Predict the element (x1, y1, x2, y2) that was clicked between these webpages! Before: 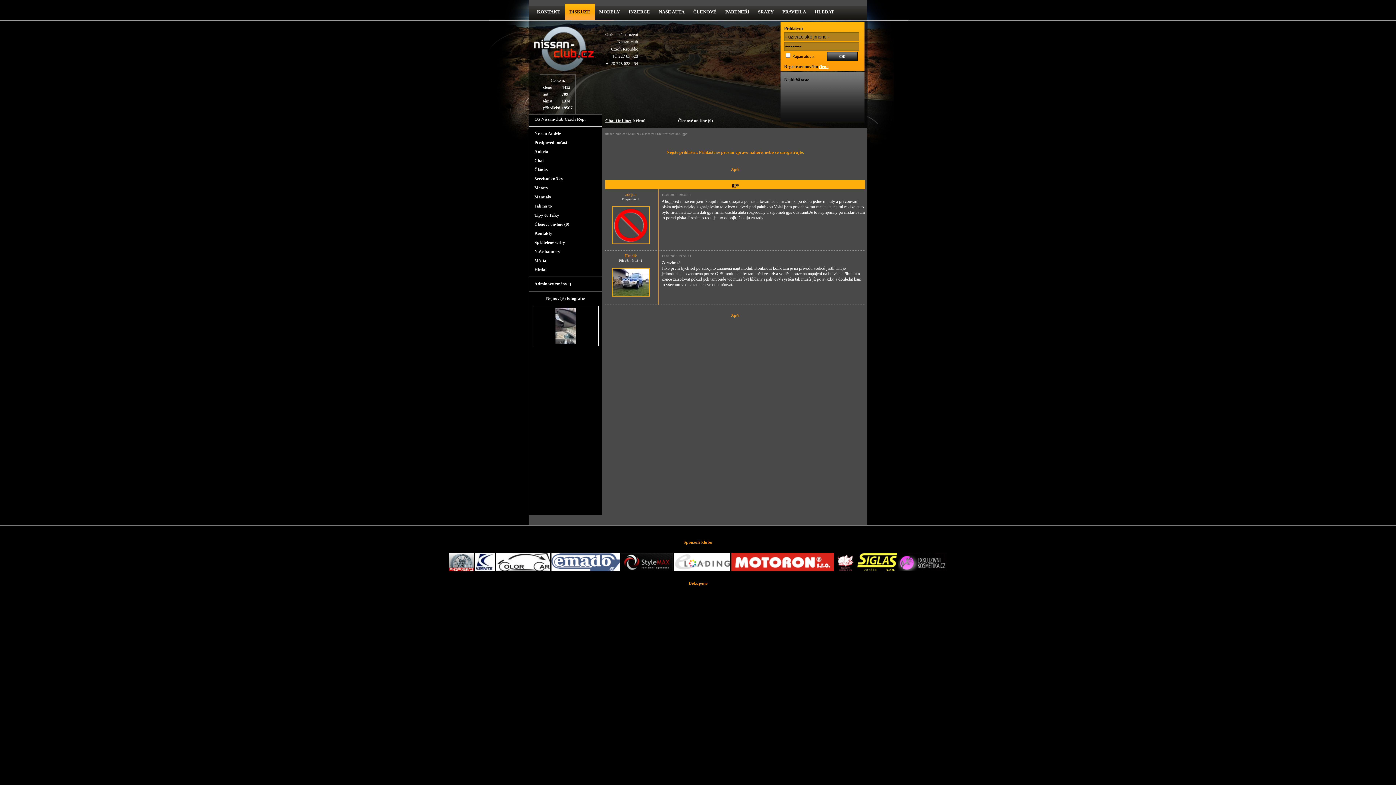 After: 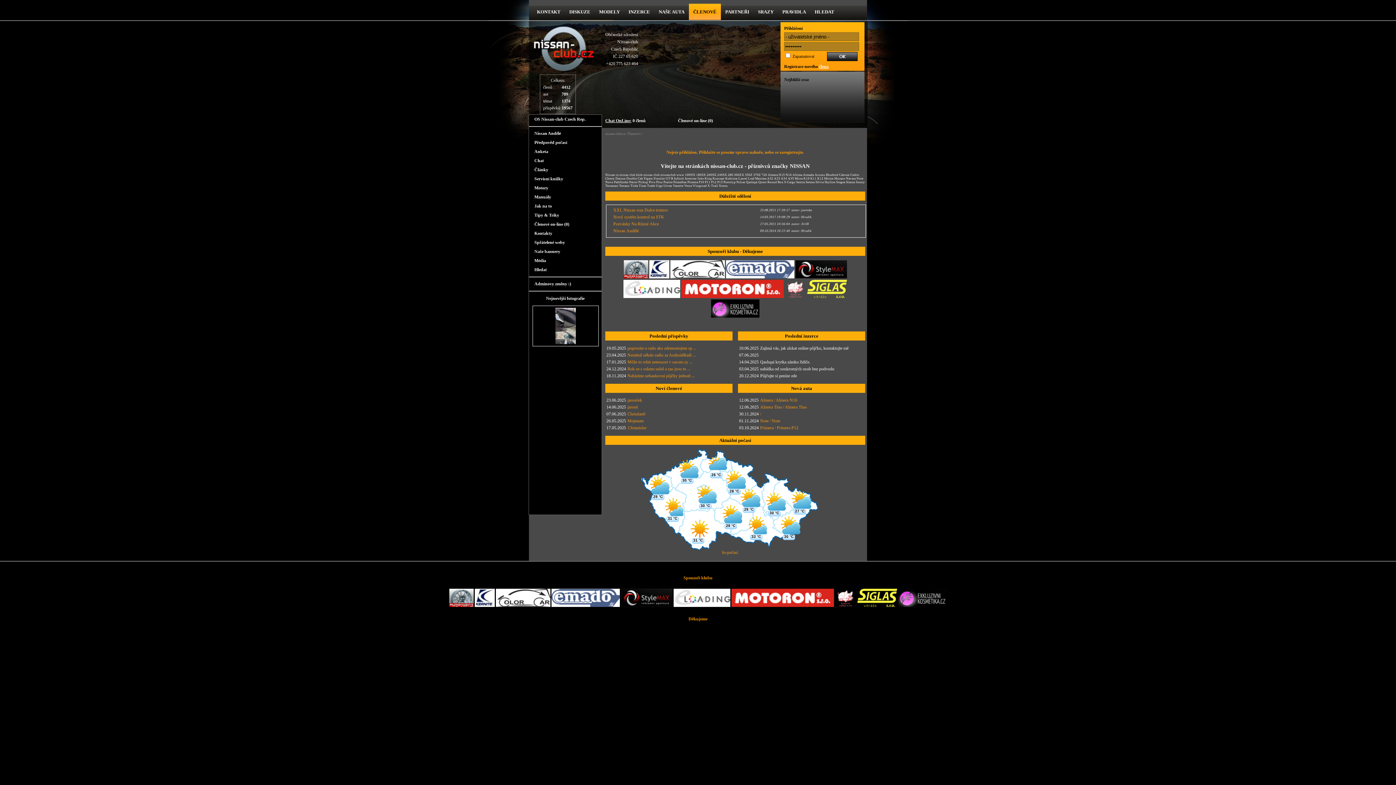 Action: bbox: (624, 253, 637, 258) label: Hrudik